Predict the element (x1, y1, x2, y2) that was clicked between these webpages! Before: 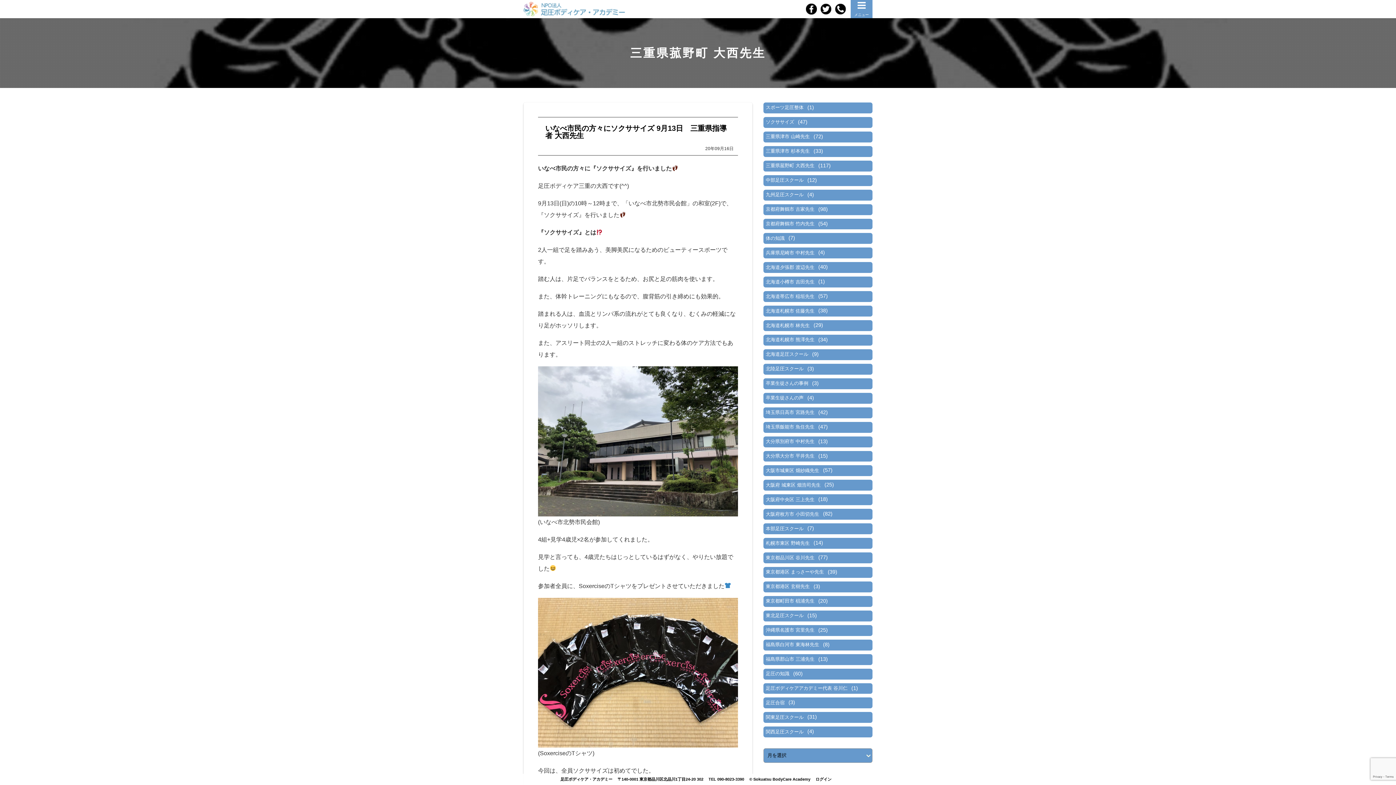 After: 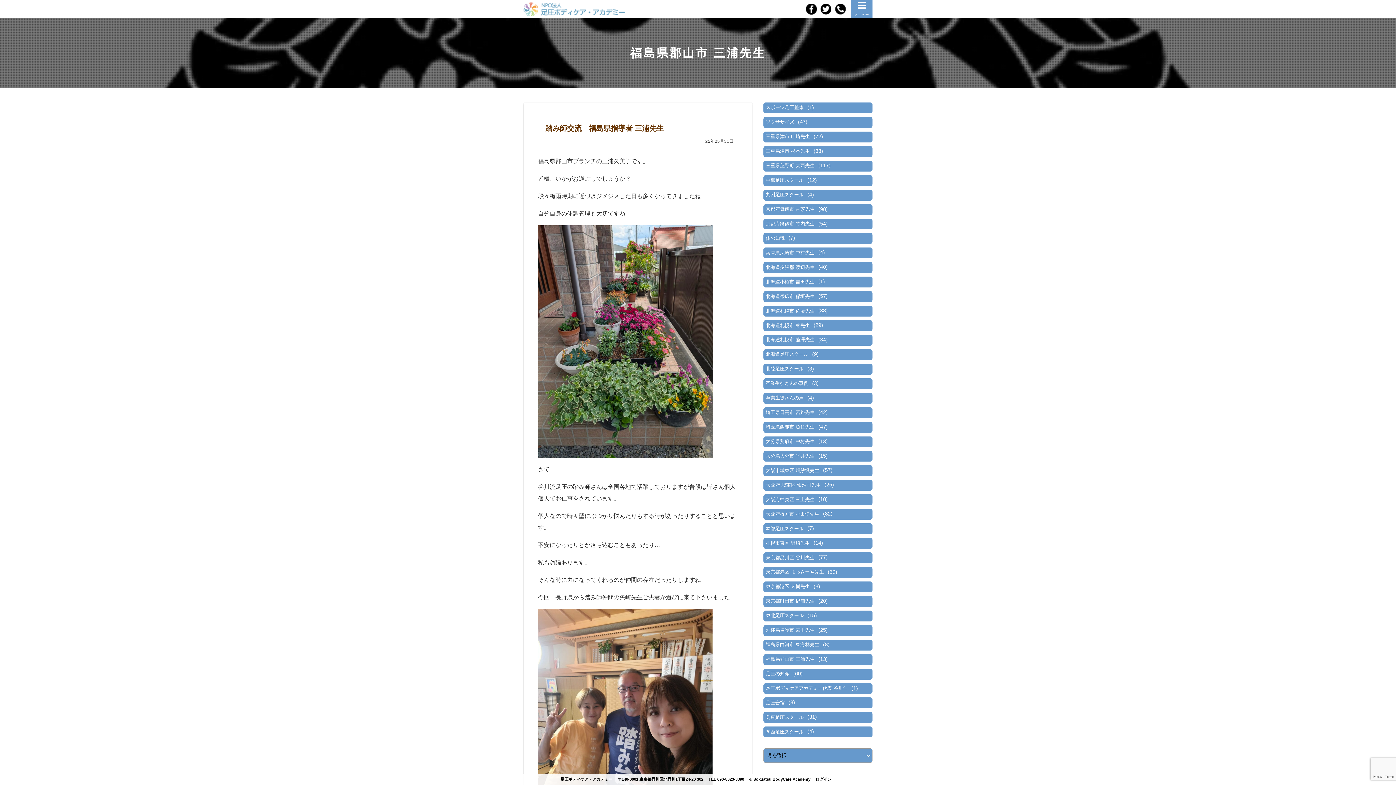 Action: label: 福島県郡山市 三浦先生 bbox: (763, 654, 817, 665)